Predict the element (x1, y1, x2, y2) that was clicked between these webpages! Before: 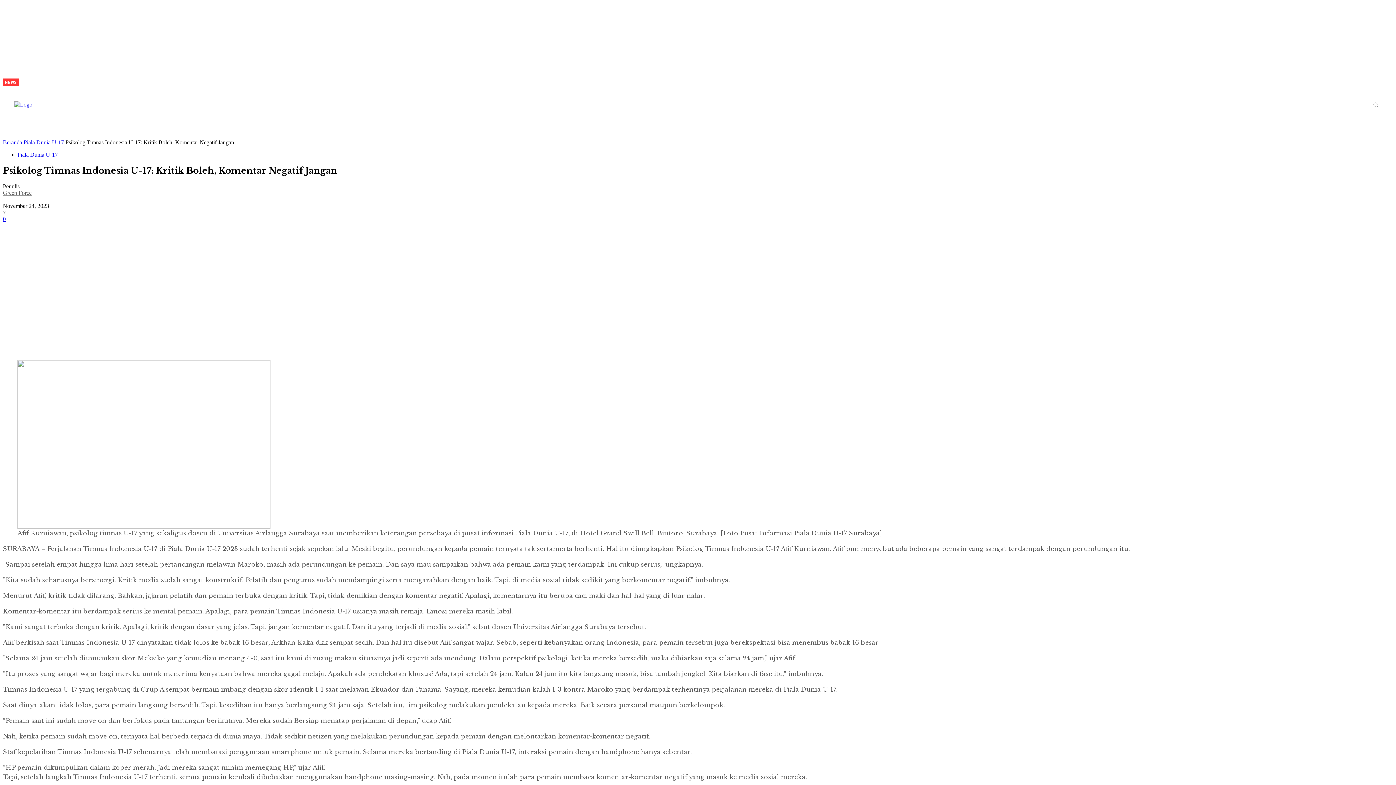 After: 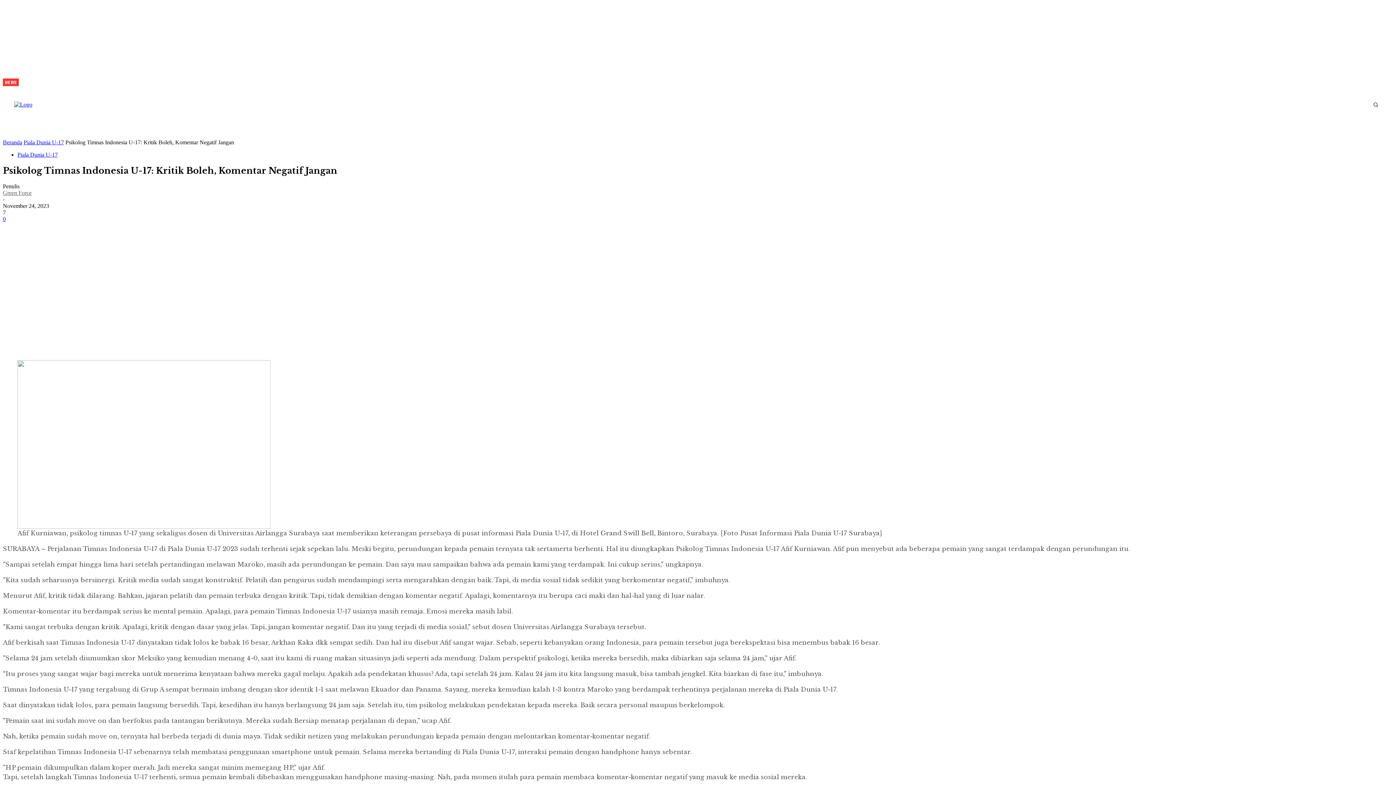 Action: bbox: (1369, 98, 1382, 110) label: Search